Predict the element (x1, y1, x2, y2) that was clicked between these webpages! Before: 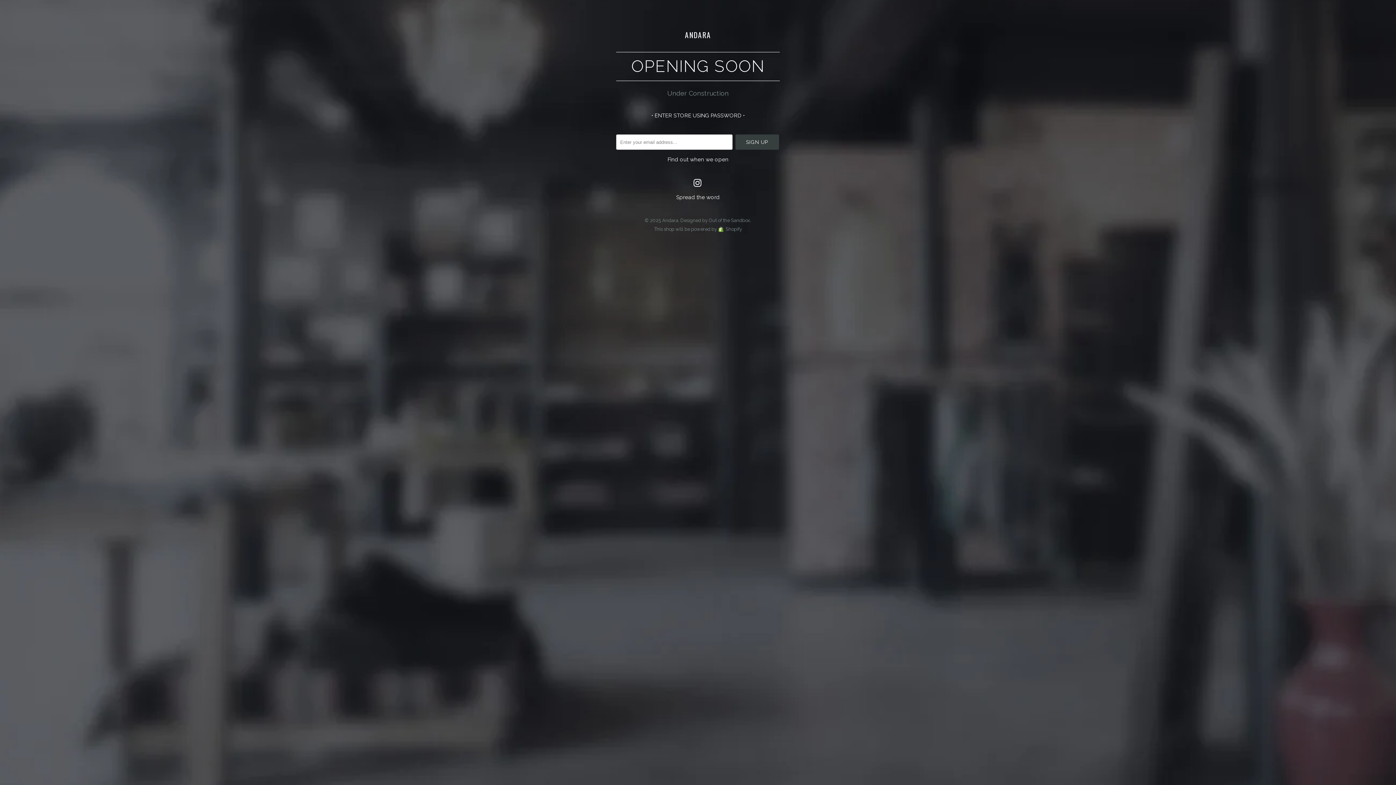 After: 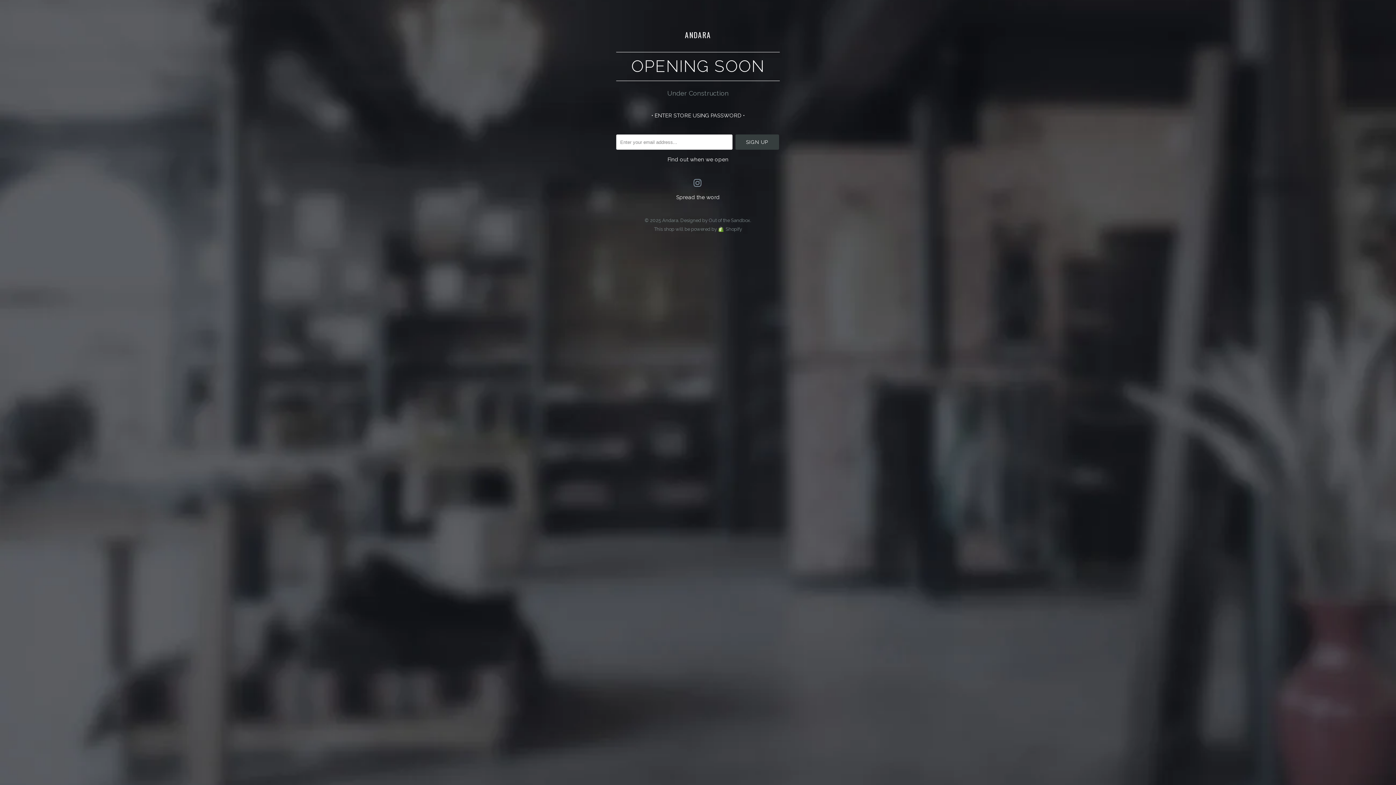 Action: bbox: (691, 178, 703, 189)